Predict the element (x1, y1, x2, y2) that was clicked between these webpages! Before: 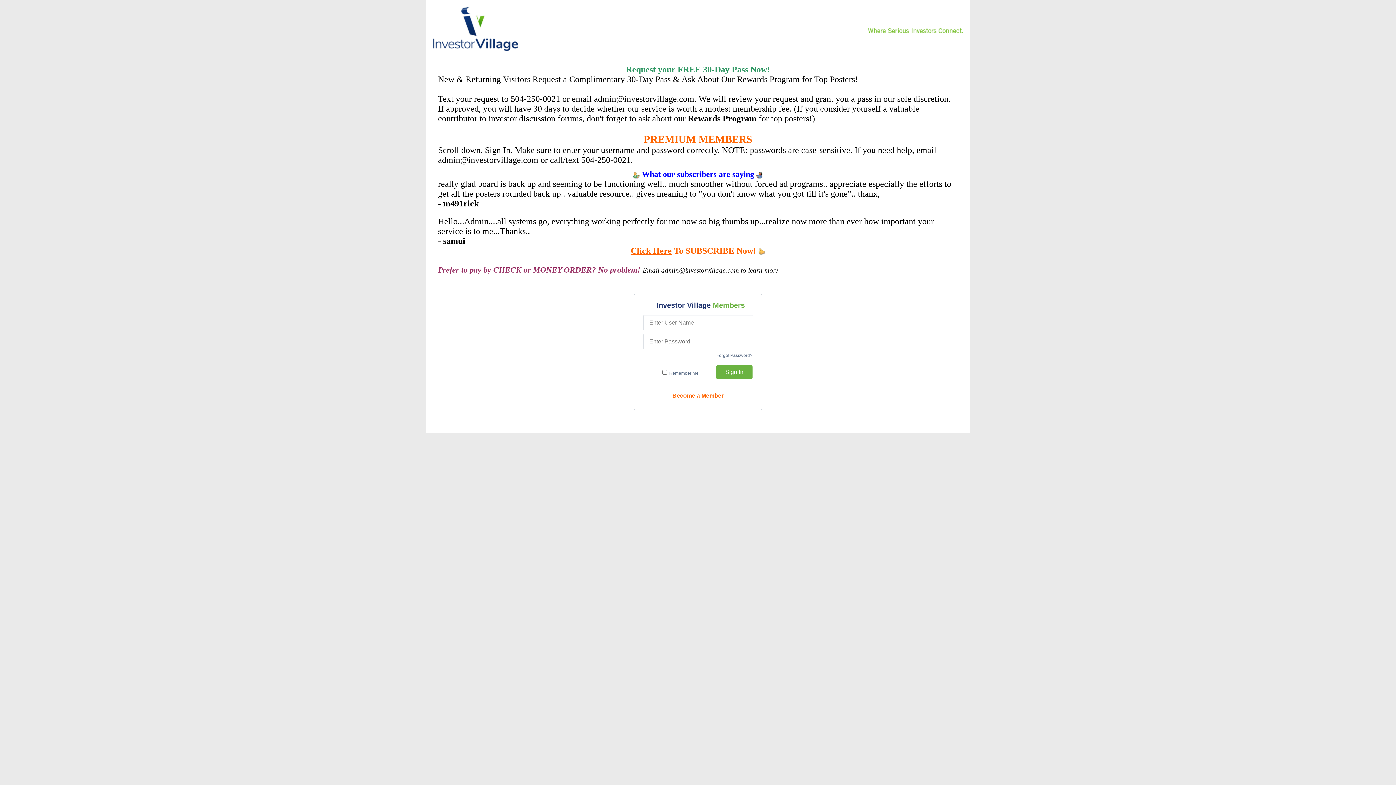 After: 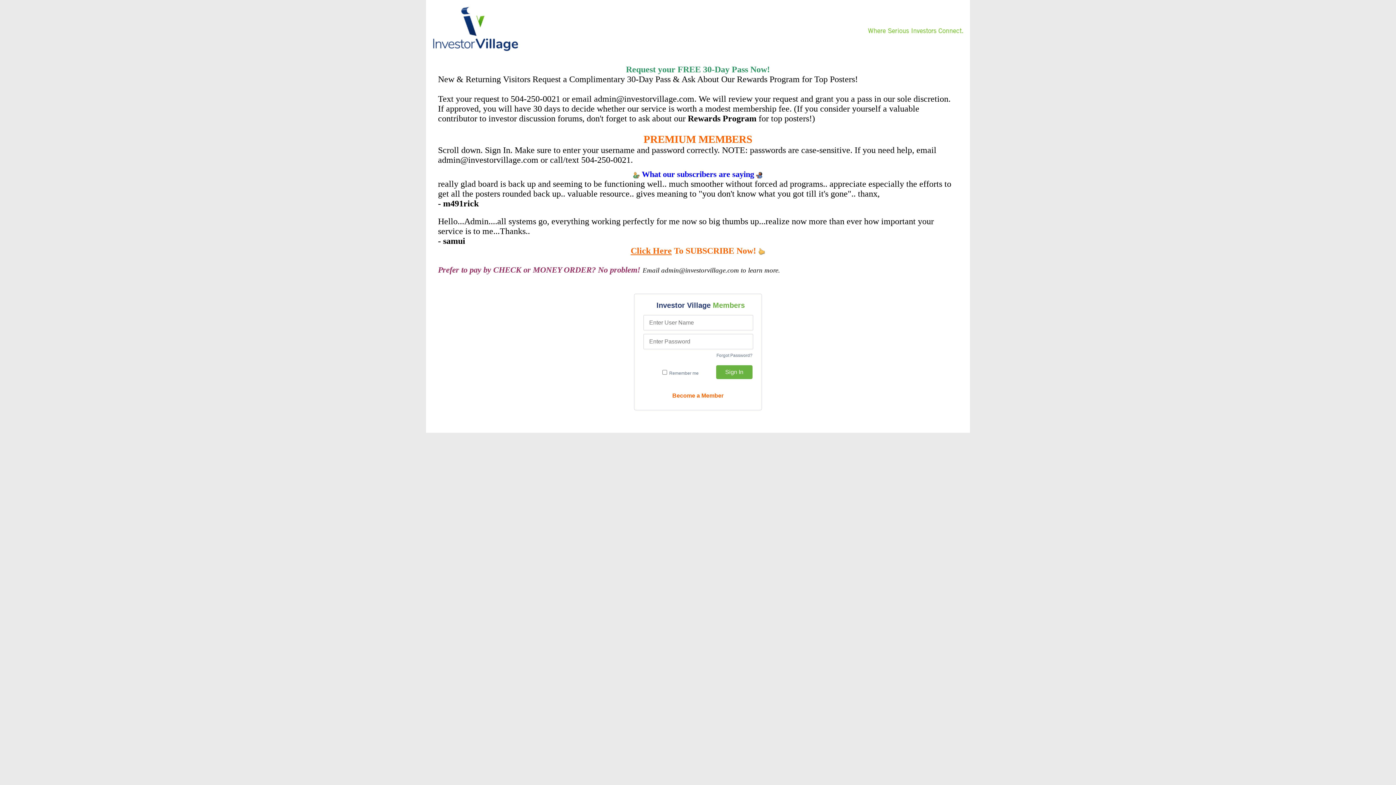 Action: bbox: (433, 47, 518, 52)